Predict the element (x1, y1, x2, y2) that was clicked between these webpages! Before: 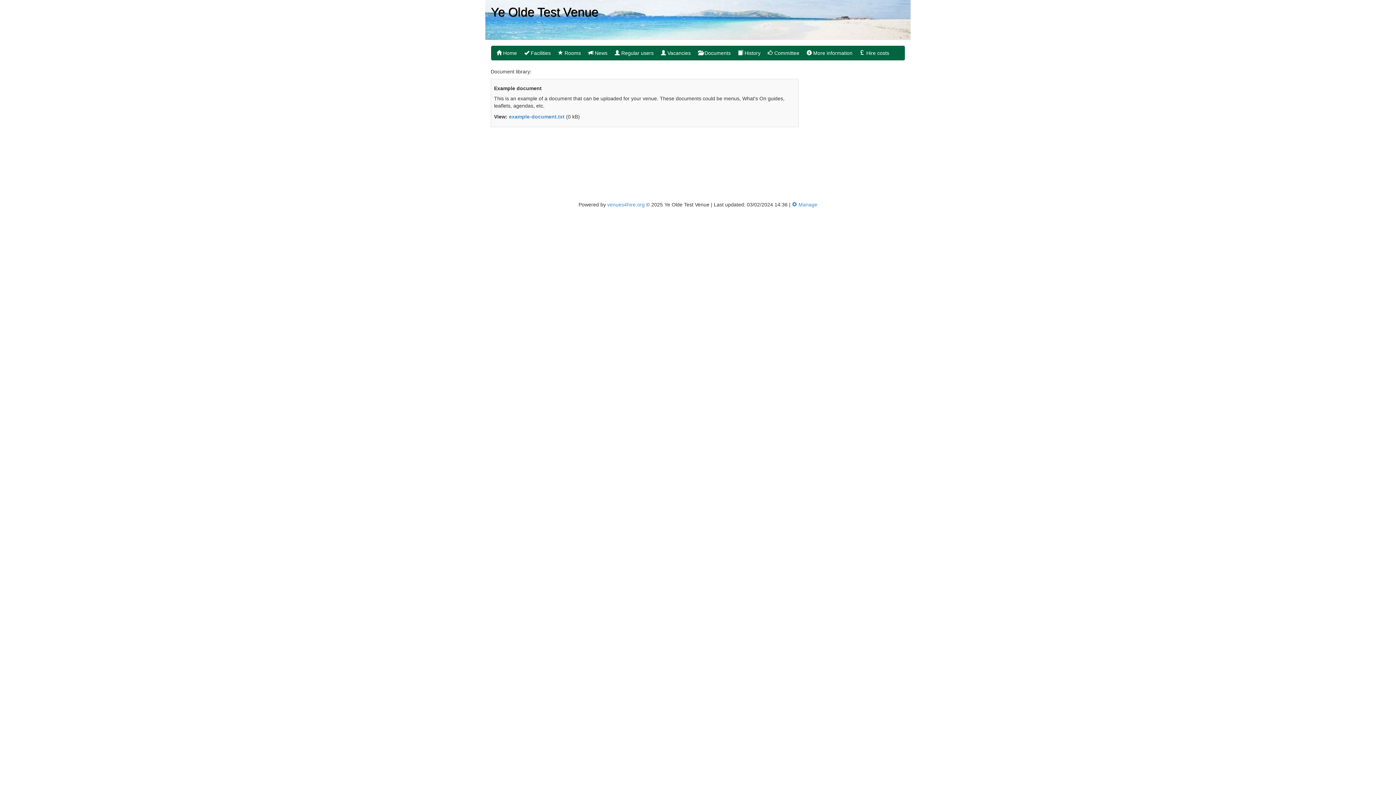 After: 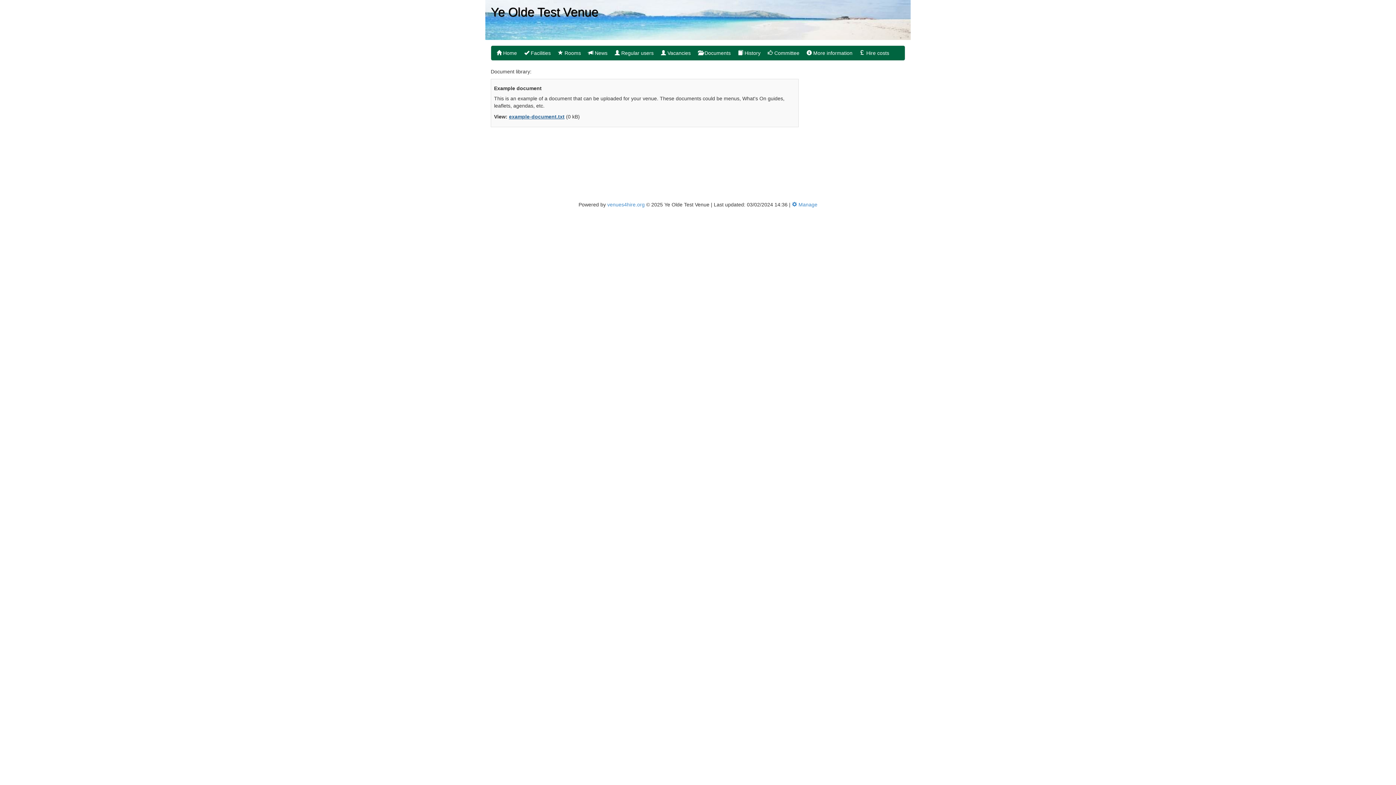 Action: bbox: (509, 113, 564, 119) label: example-document.txt